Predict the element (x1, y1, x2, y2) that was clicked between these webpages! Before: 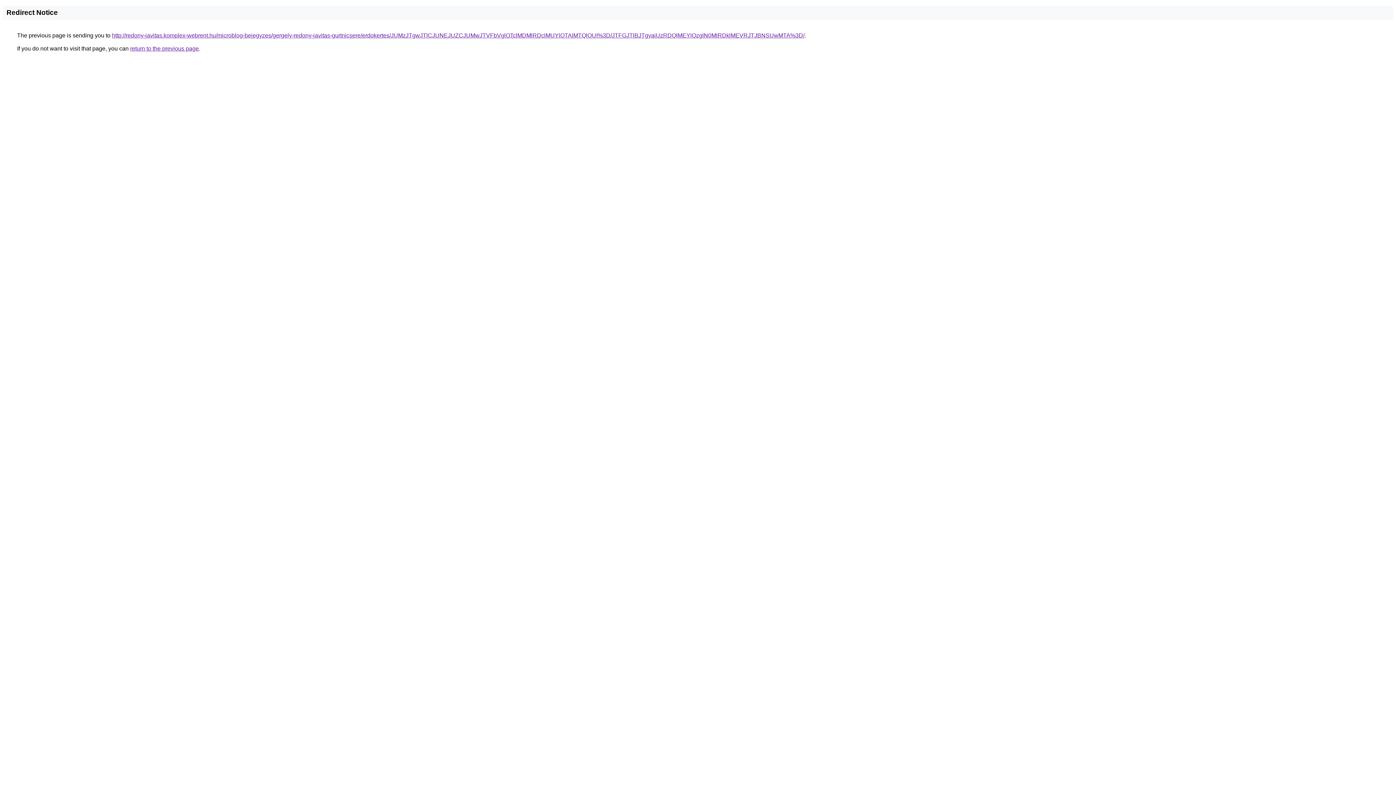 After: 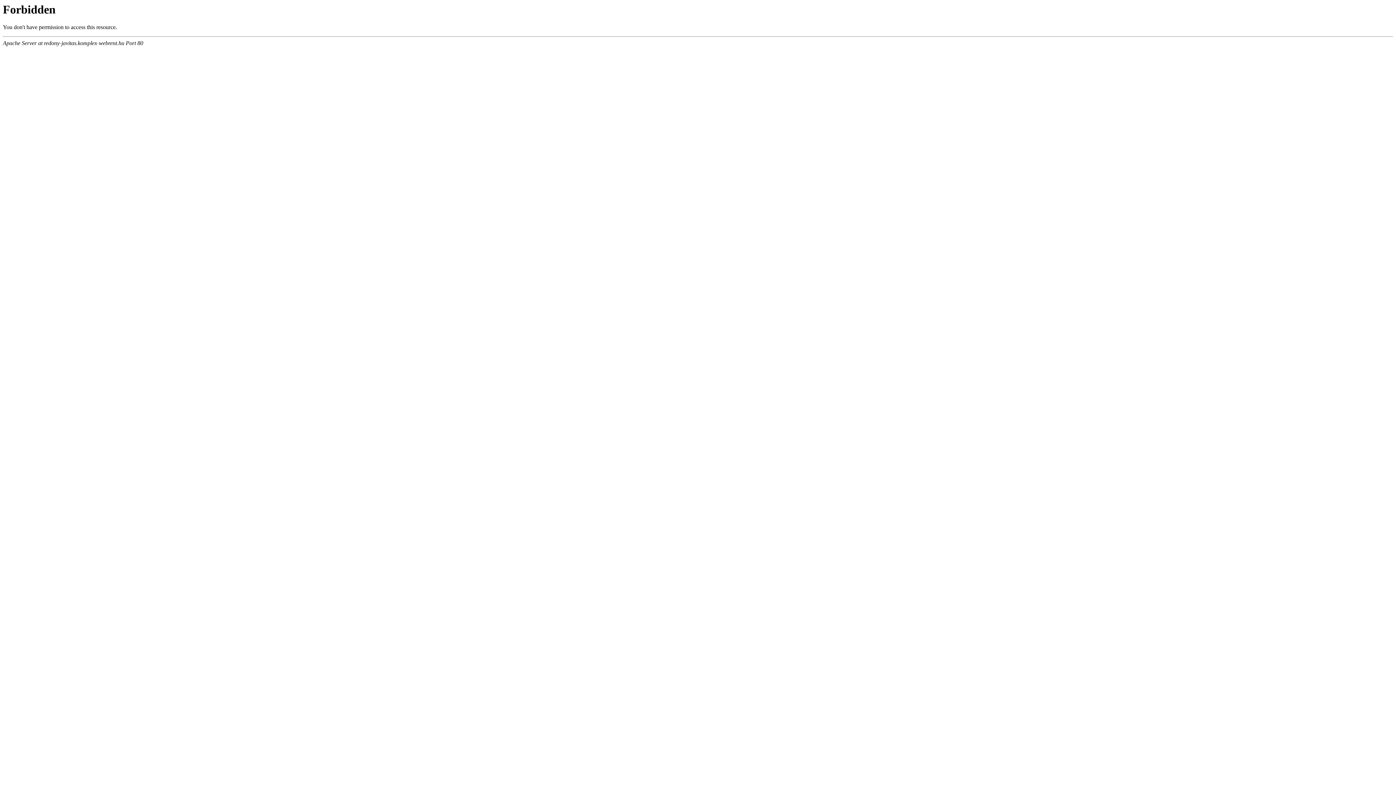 Action: bbox: (112, 32, 804, 38) label: http://redony-javitas.komplex-webrent.hu/microblog-bejegyzes/gergely-redony-javitas-gurtnicsere/erdokertes/JUMzJTgwJTlCJUNEJUZCJUMwJTVFbVglOTclMDMlRDclMUYlOTAlMTQlOUI%3D/JTFGJTlBJTgyaiUzRDQlMEYlQzglN0MlRDklMEVRJTJBNSUwMTA%3D/